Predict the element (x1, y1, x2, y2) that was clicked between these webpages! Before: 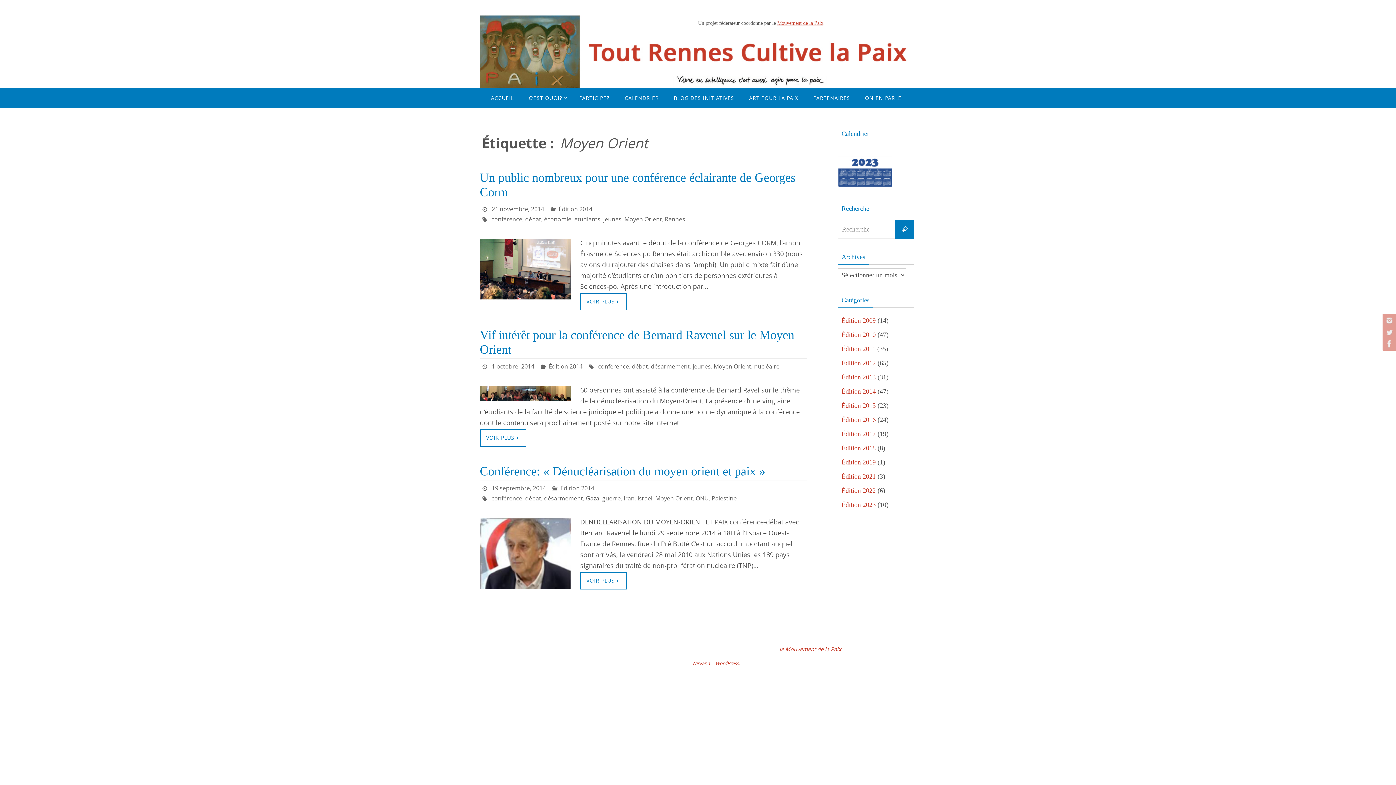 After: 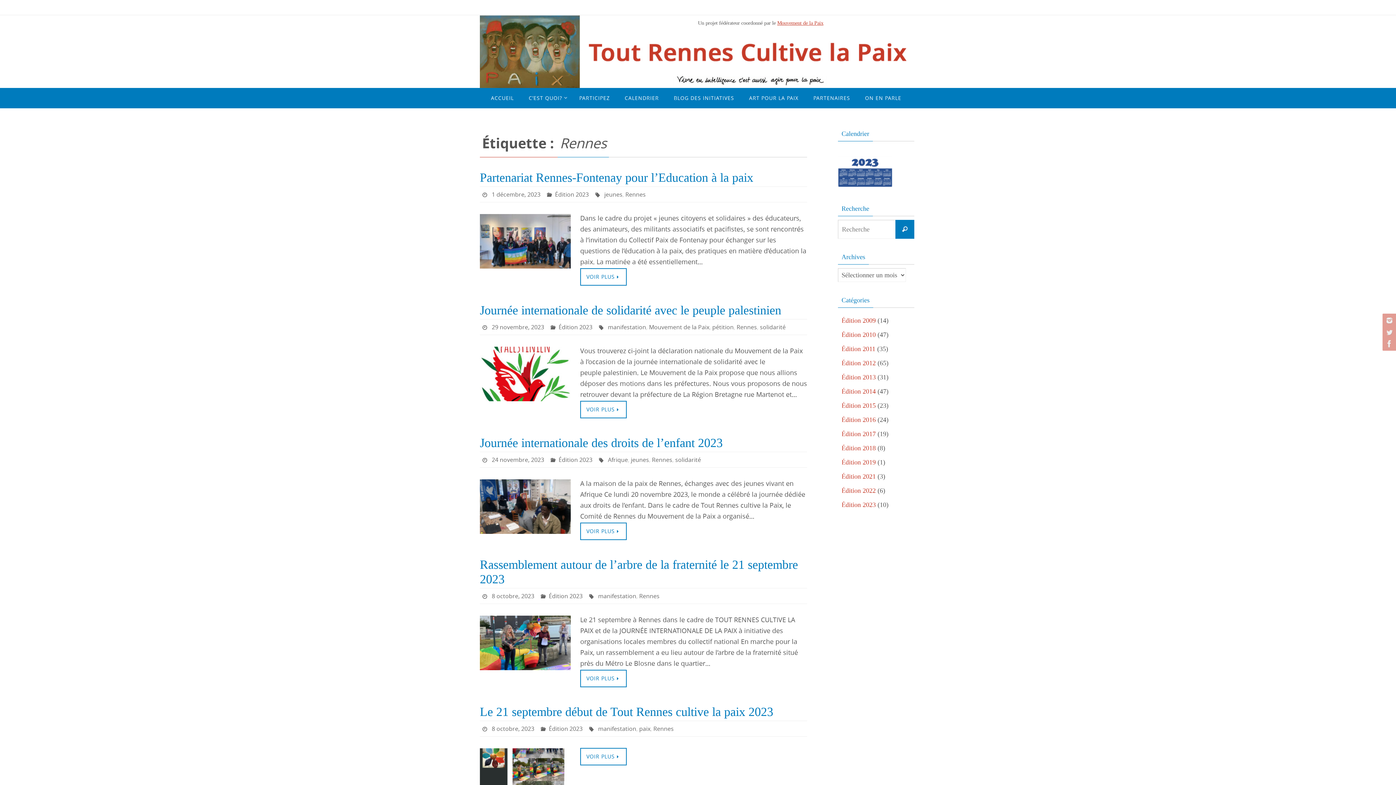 Action: bbox: (664, 215, 685, 223) label: Rennes